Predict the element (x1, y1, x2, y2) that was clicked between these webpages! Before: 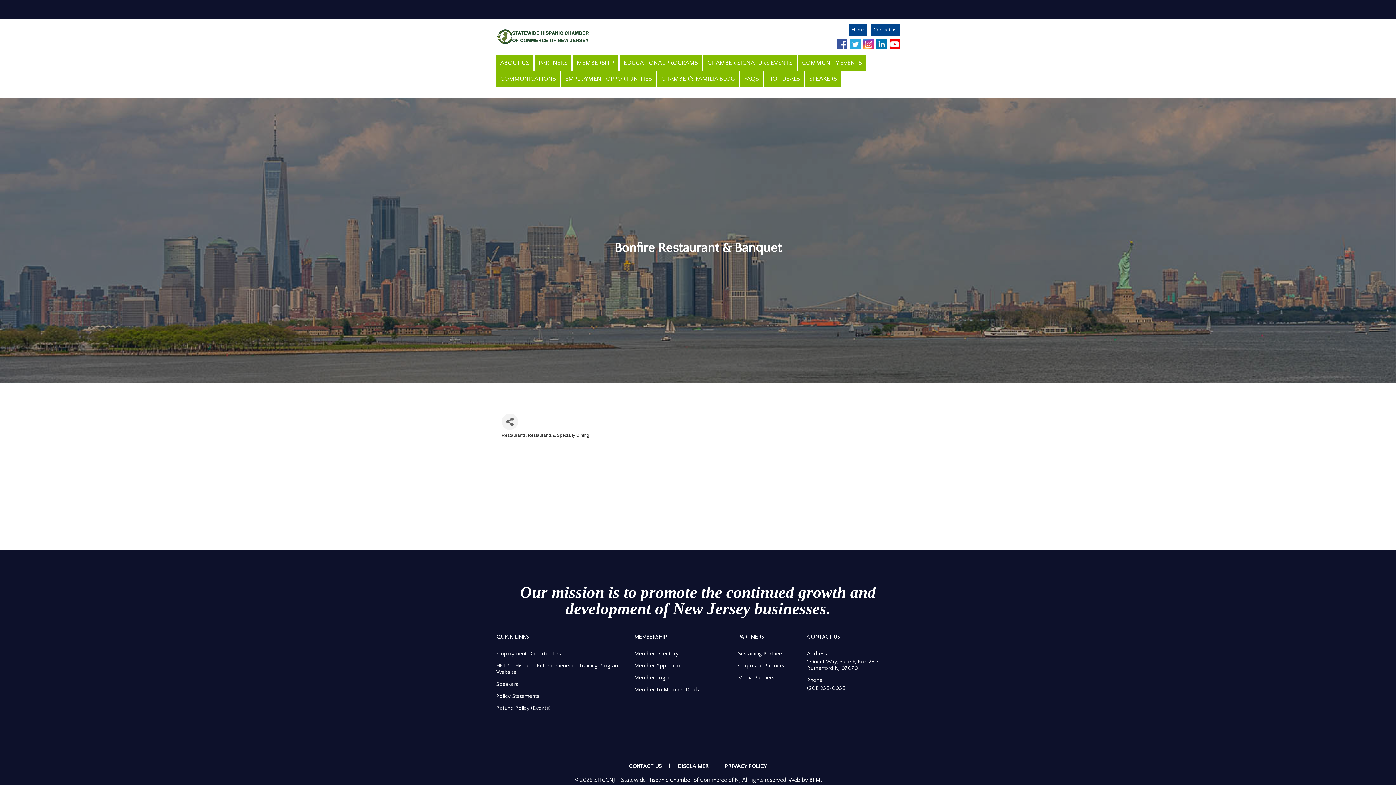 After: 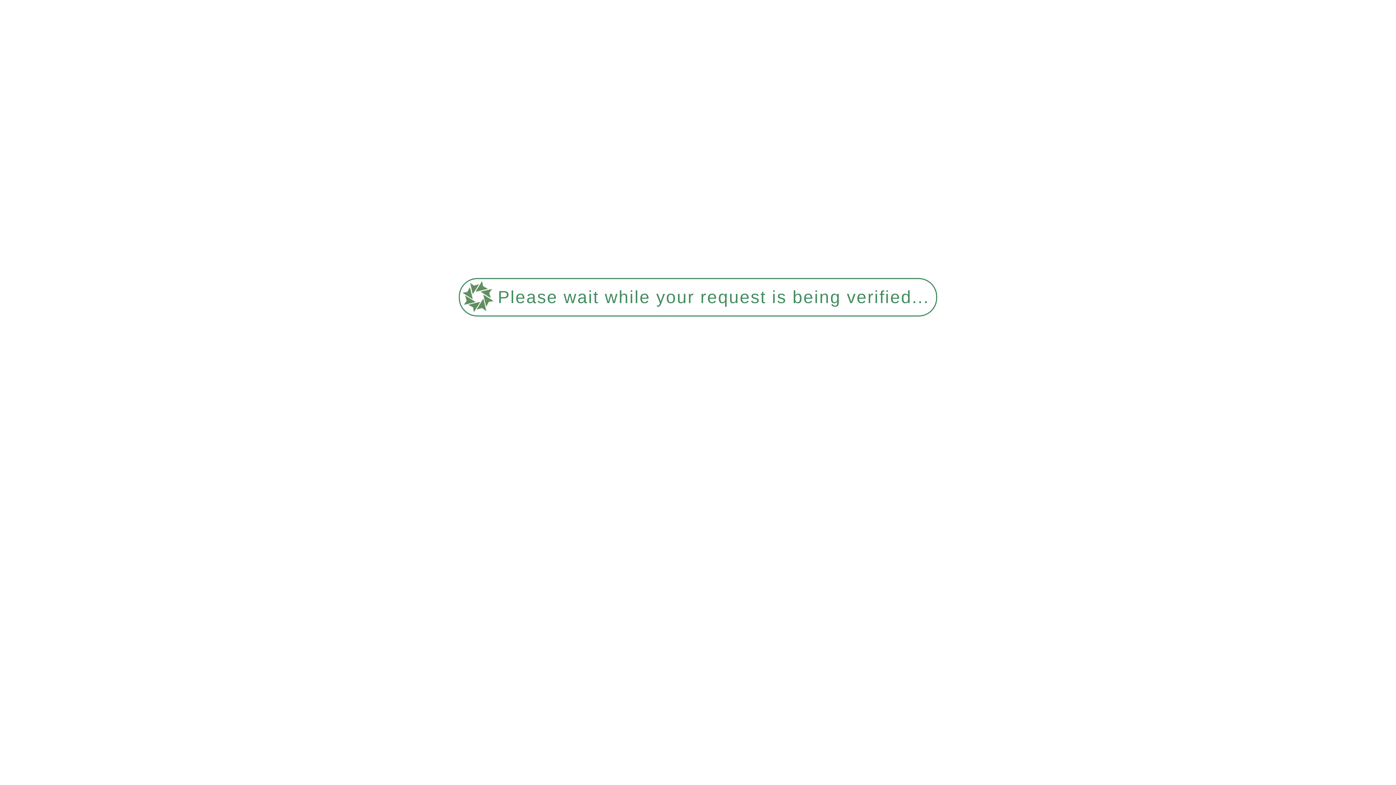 Action: label: ABOUT US bbox: (496, 54, 533, 70)